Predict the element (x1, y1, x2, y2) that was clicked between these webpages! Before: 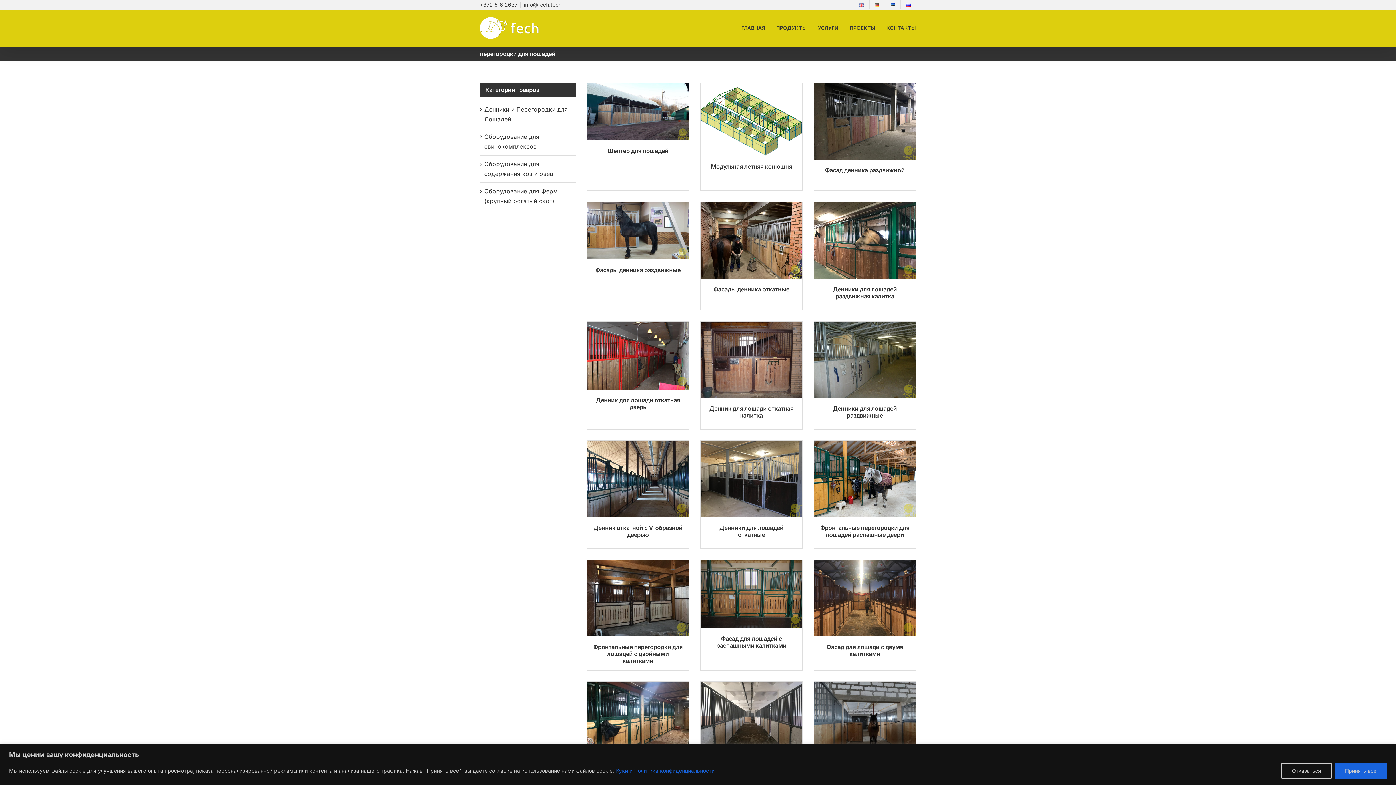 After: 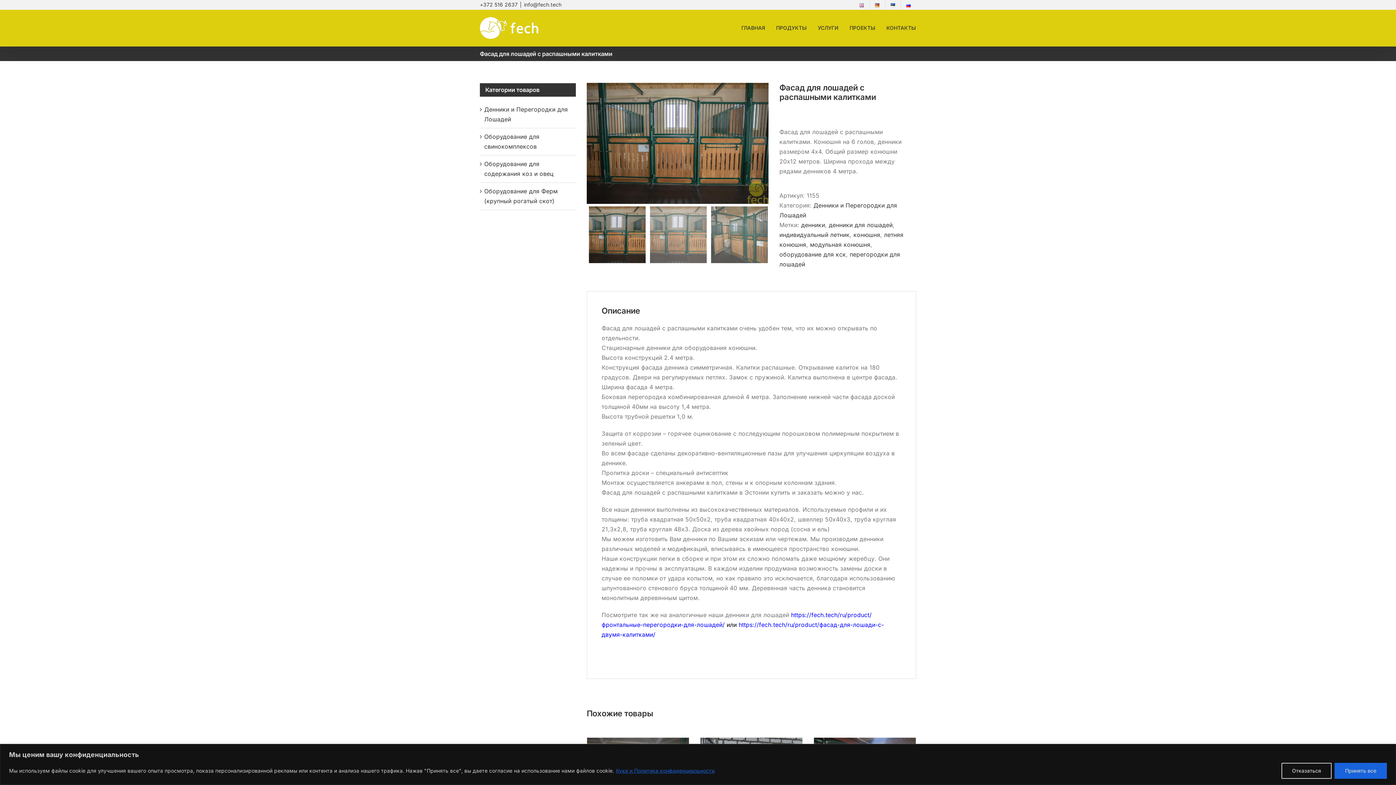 Action: bbox: (716, 635, 786, 649) label: Фасад для лошадей с распашными калитками